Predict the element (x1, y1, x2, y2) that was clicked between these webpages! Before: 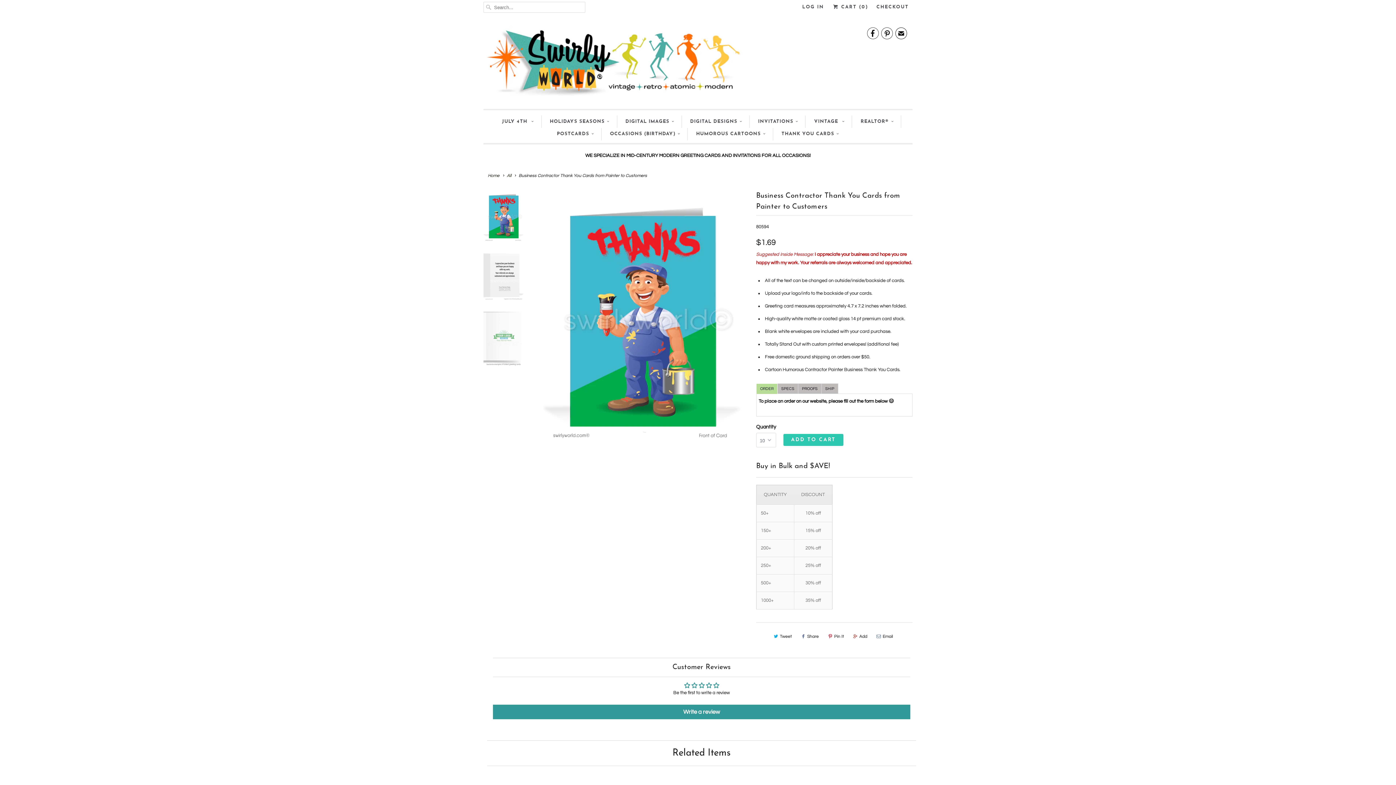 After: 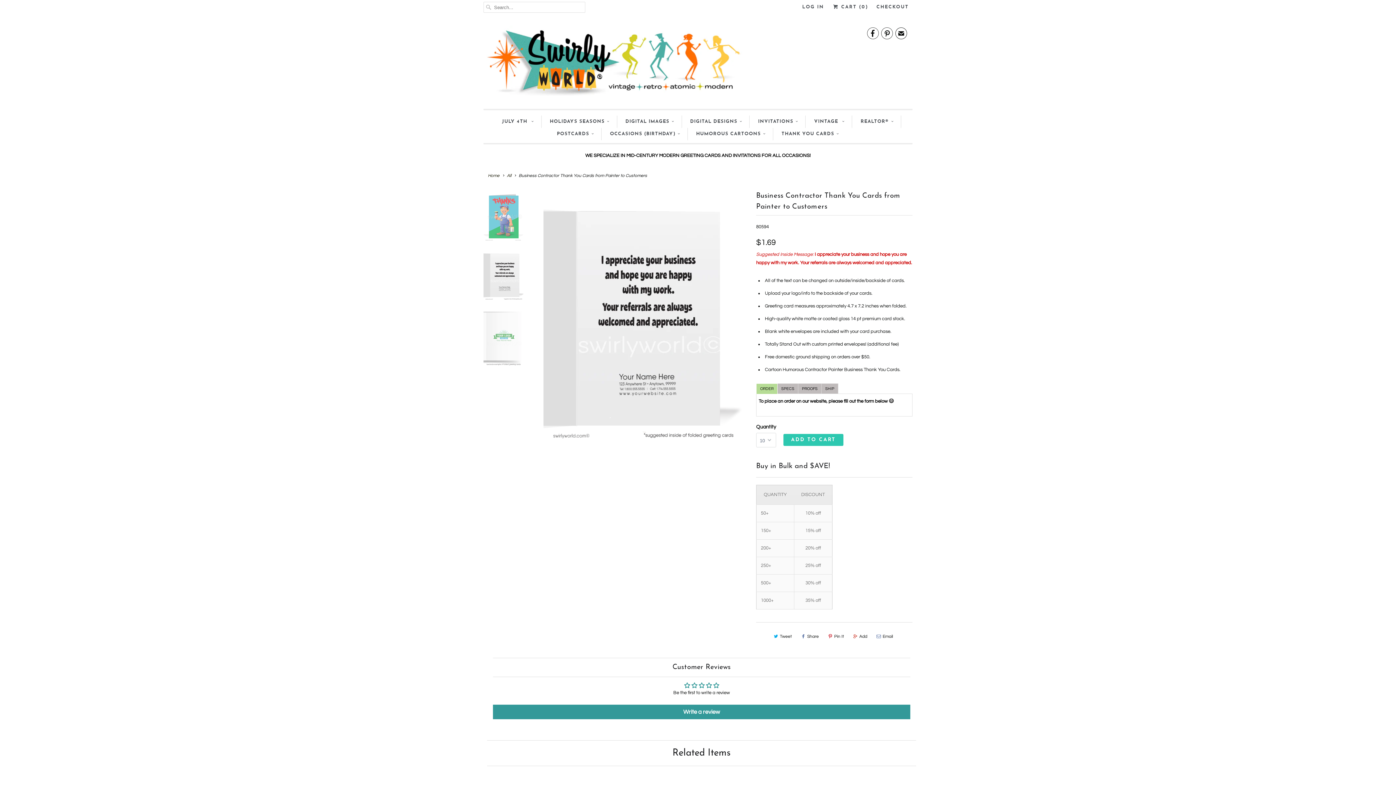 Action: label: ✉ bbox: (895, 29, 907, 40)